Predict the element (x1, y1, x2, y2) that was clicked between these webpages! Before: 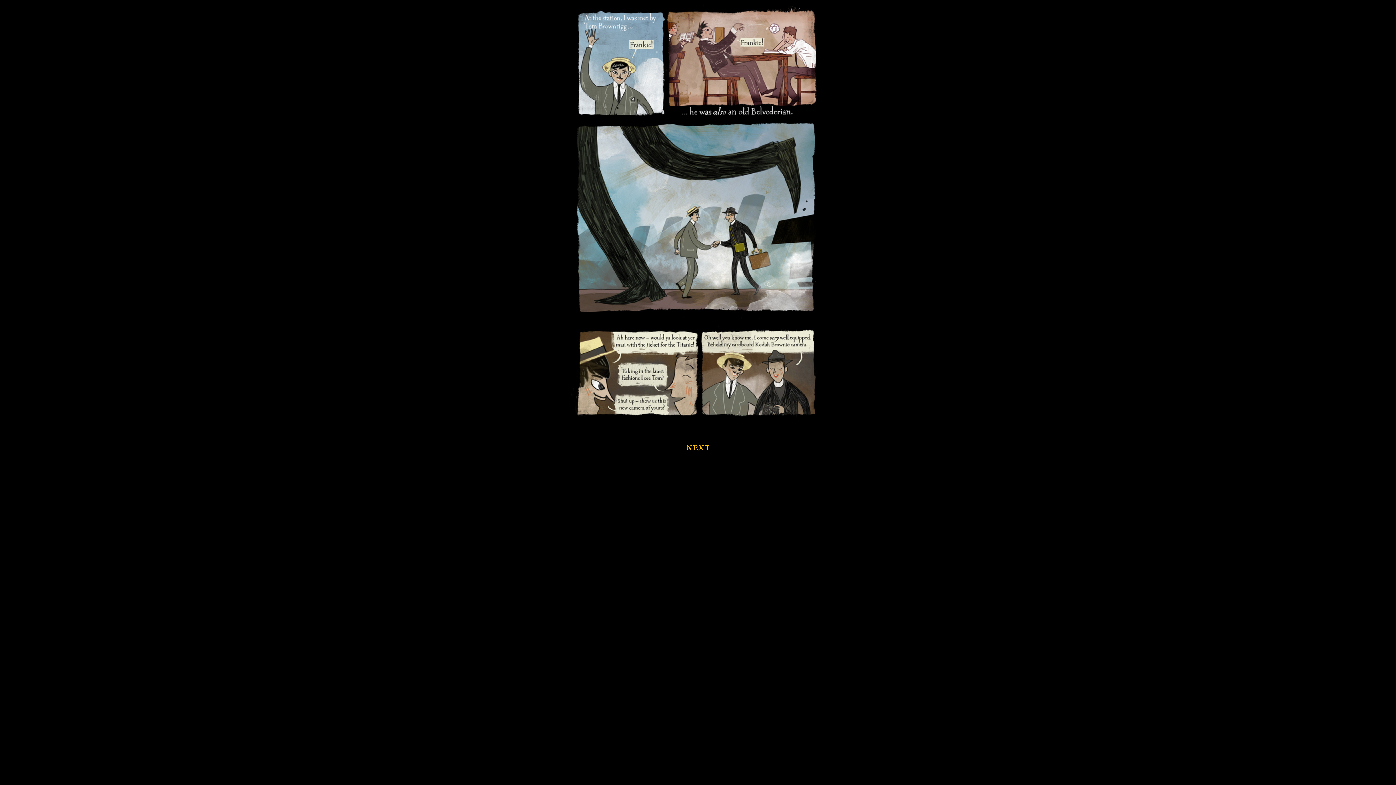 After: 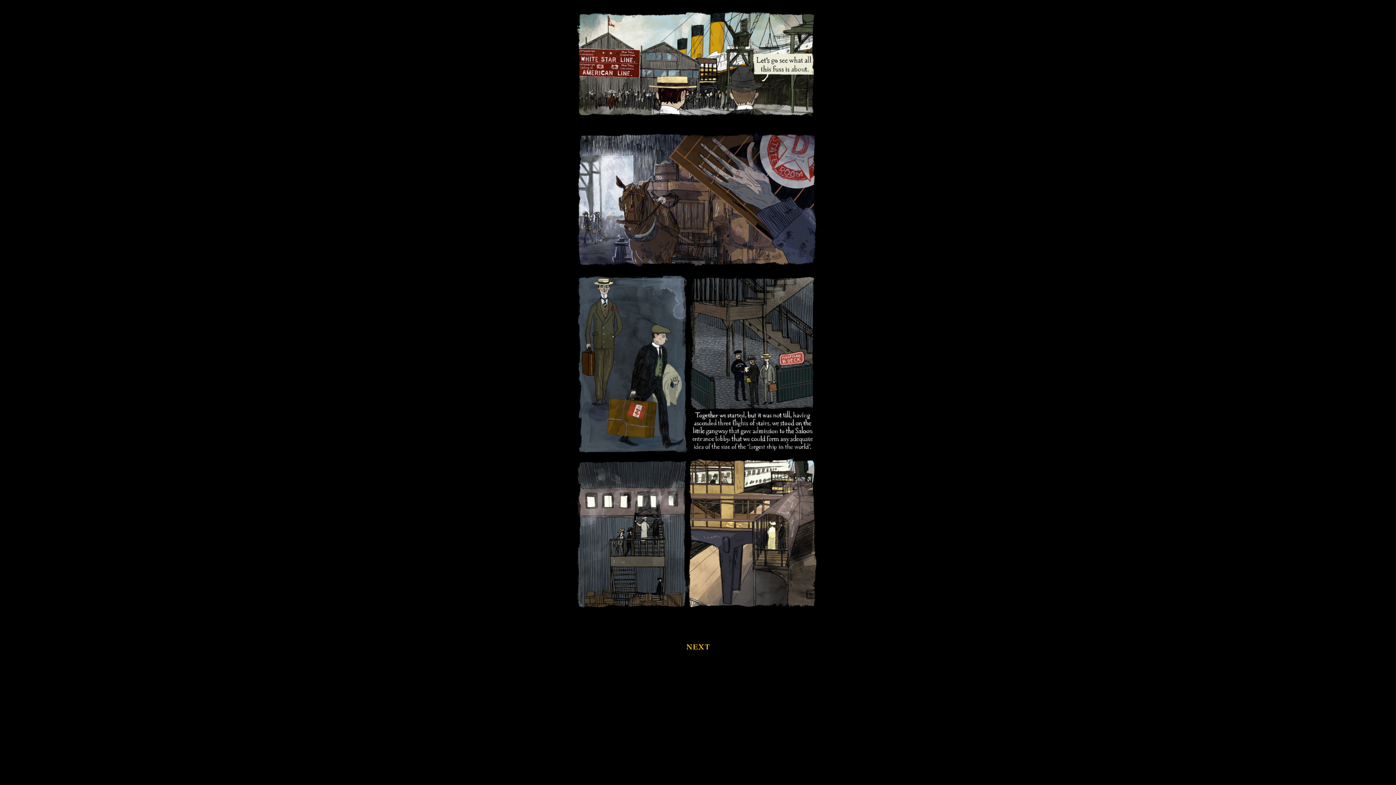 Action: label: next bbox: (686, 443, 710, 452)